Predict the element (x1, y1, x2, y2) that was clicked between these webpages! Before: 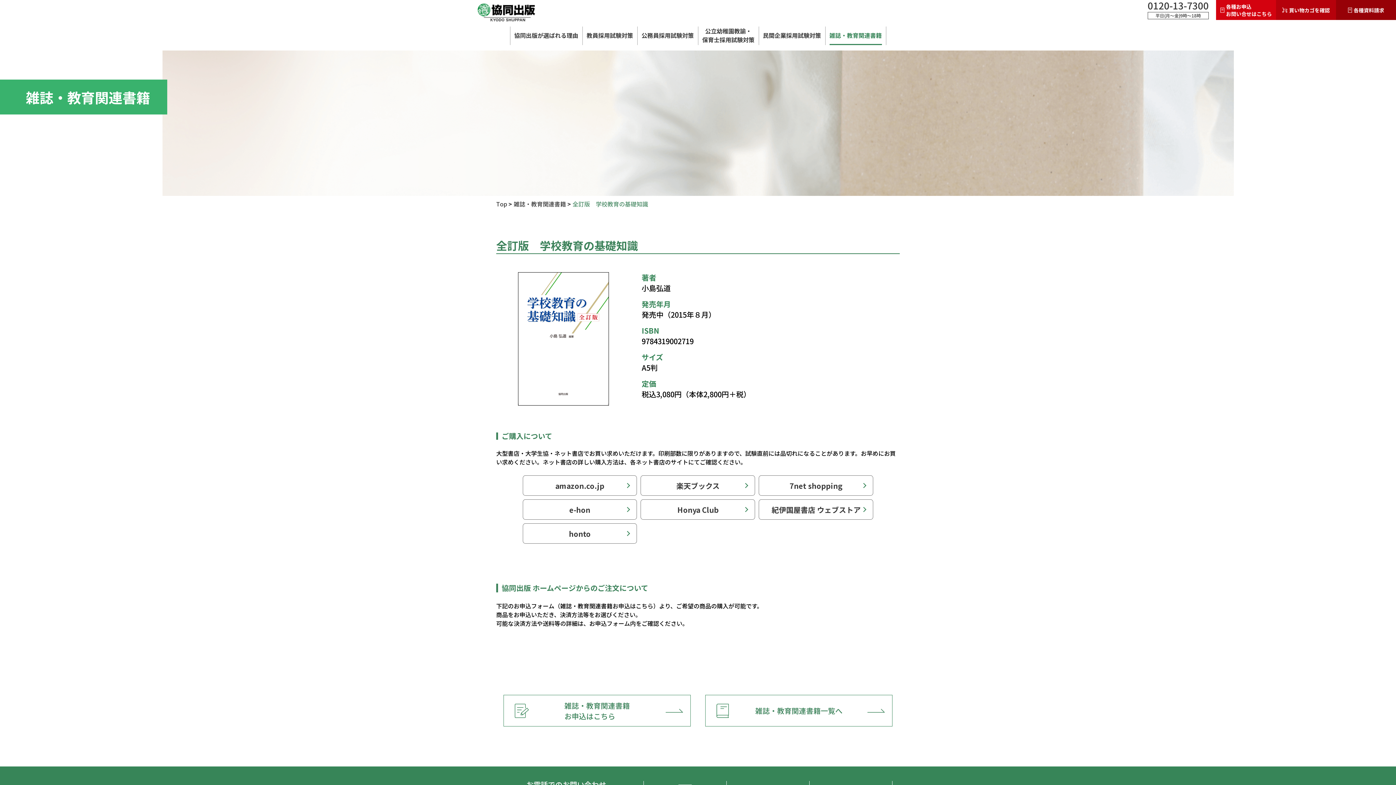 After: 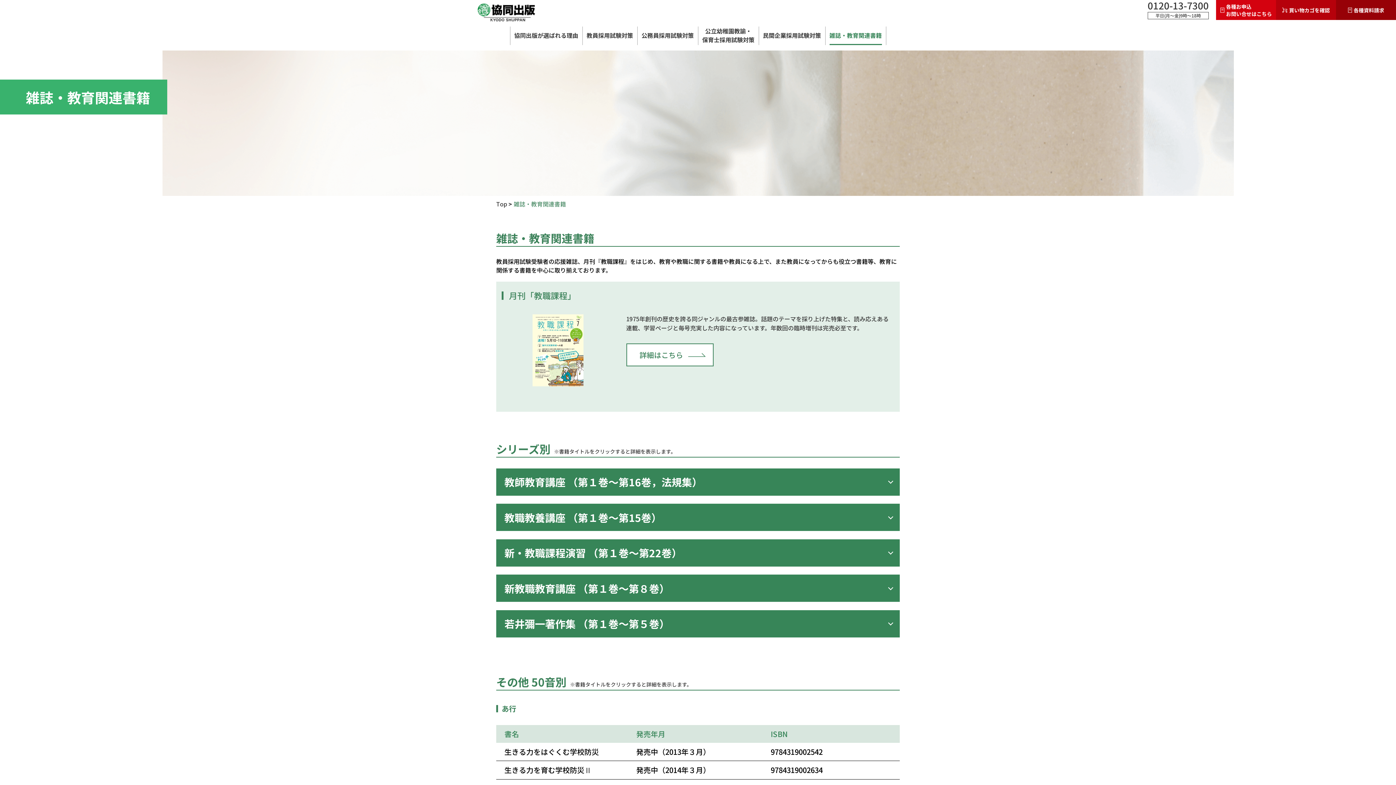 Action: label: 雑誌・教育関連書籍 bbox: (829, 26, 882, 45)